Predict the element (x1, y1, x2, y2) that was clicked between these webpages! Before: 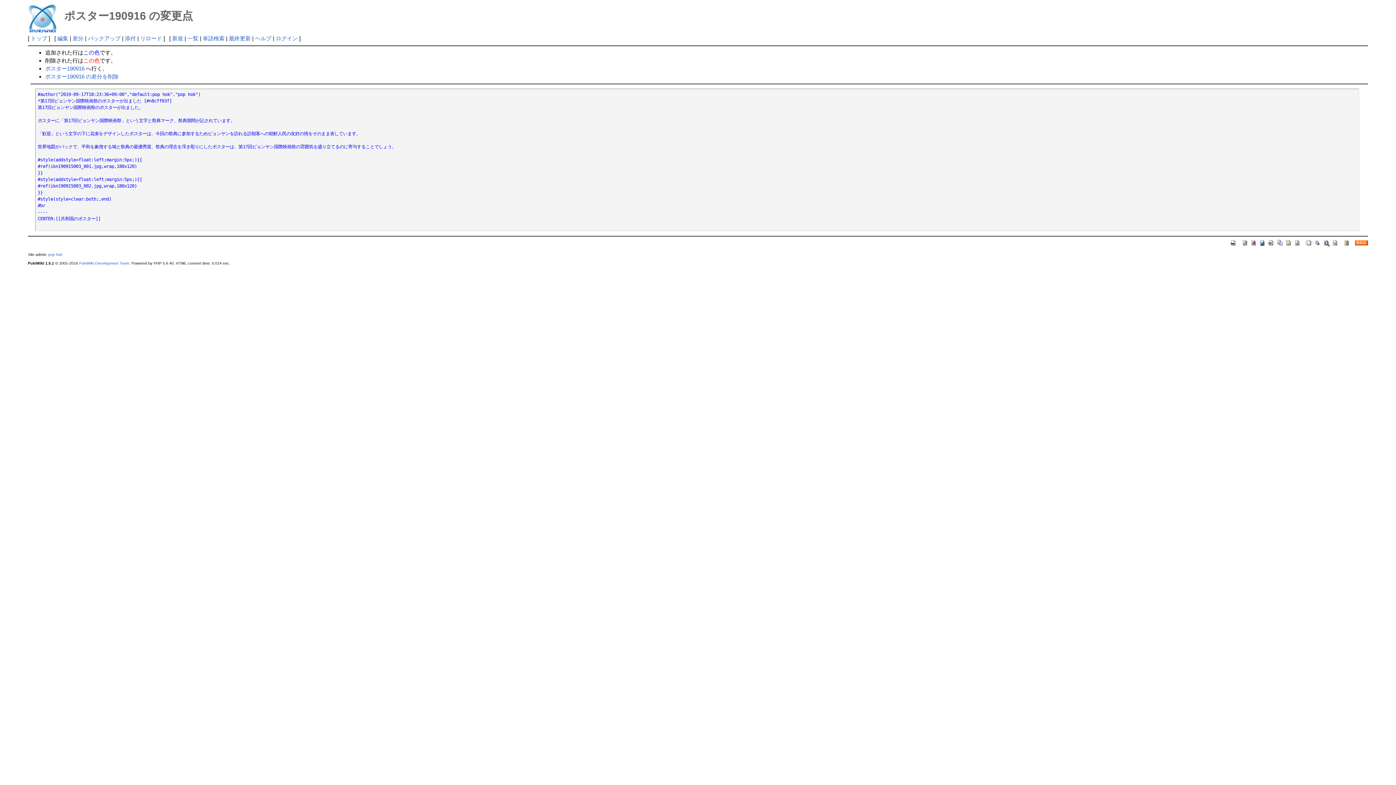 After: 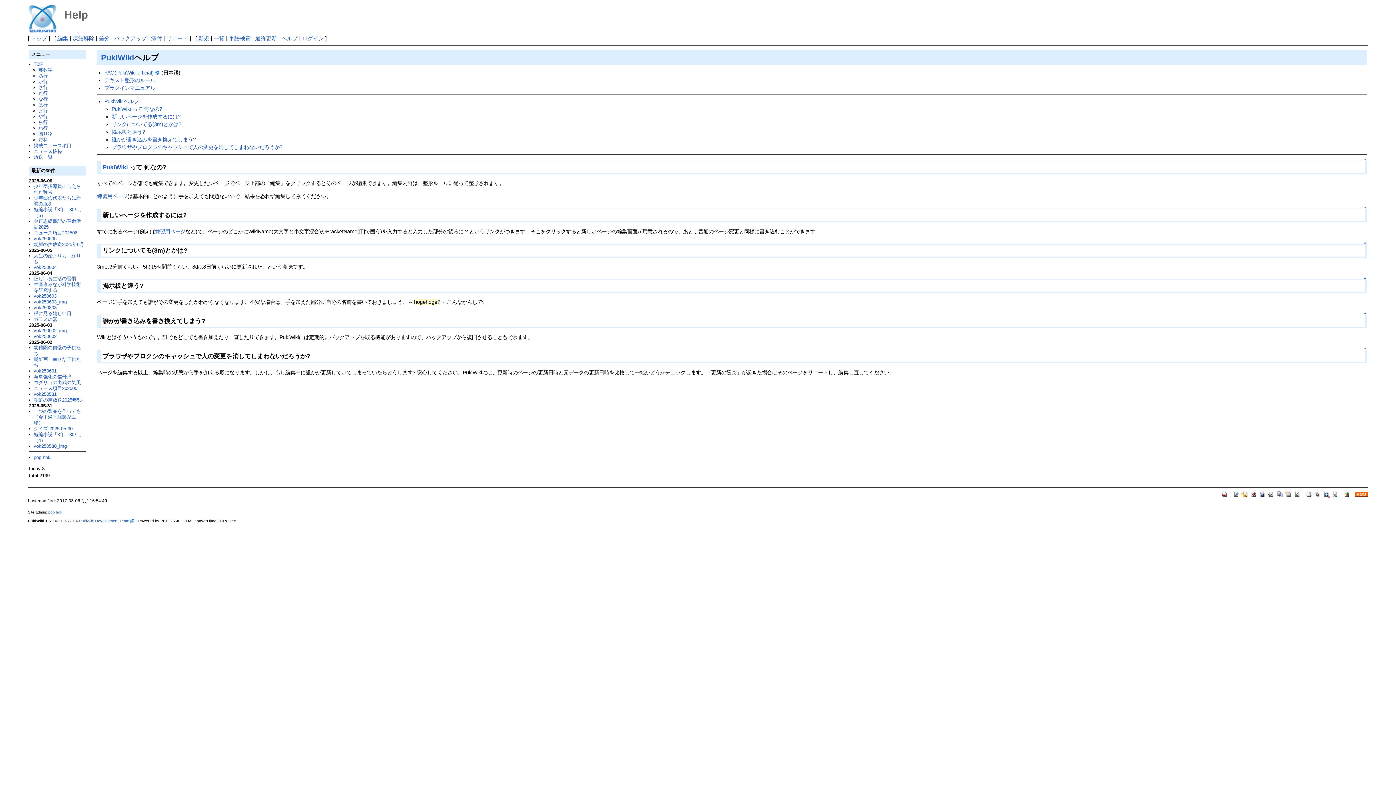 Action: bbox: (1343, 239, 1350, 245)